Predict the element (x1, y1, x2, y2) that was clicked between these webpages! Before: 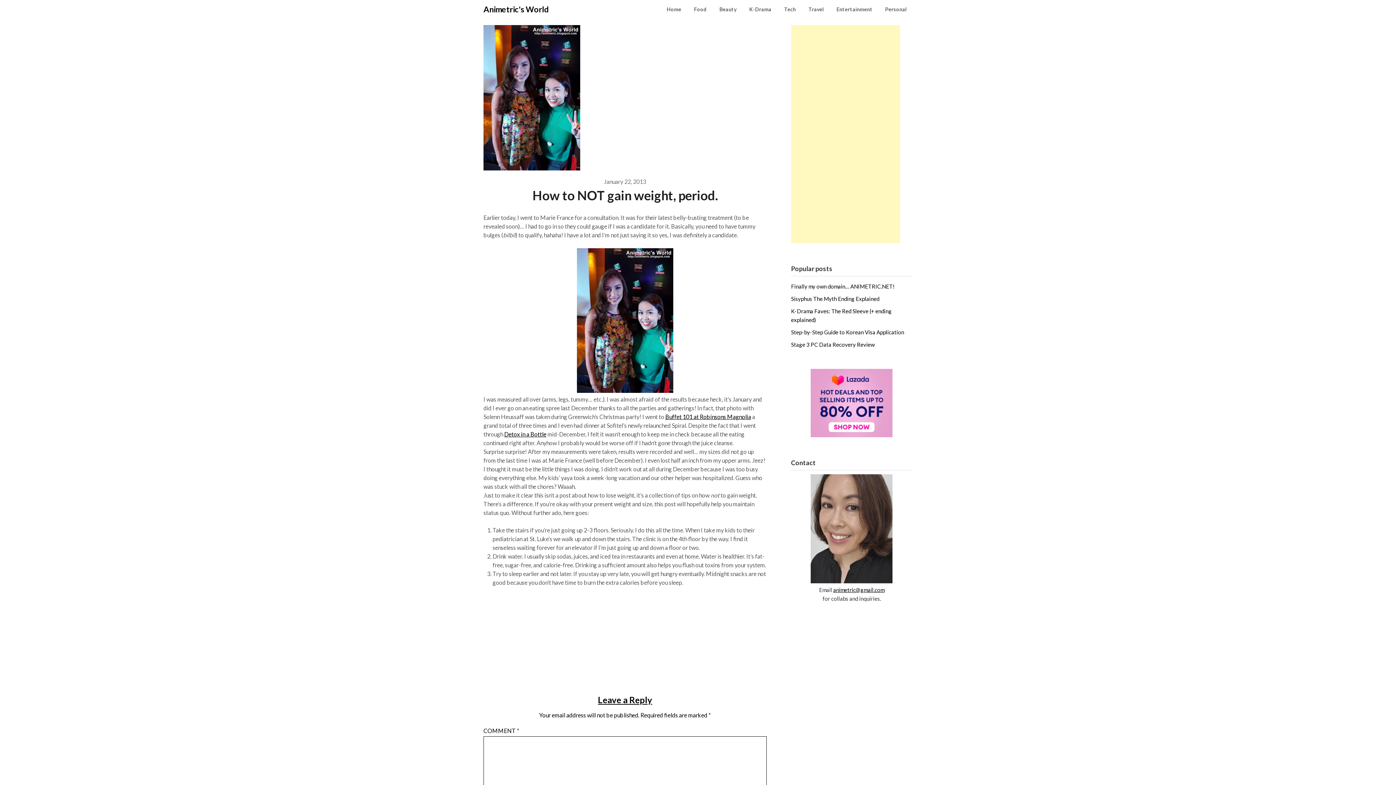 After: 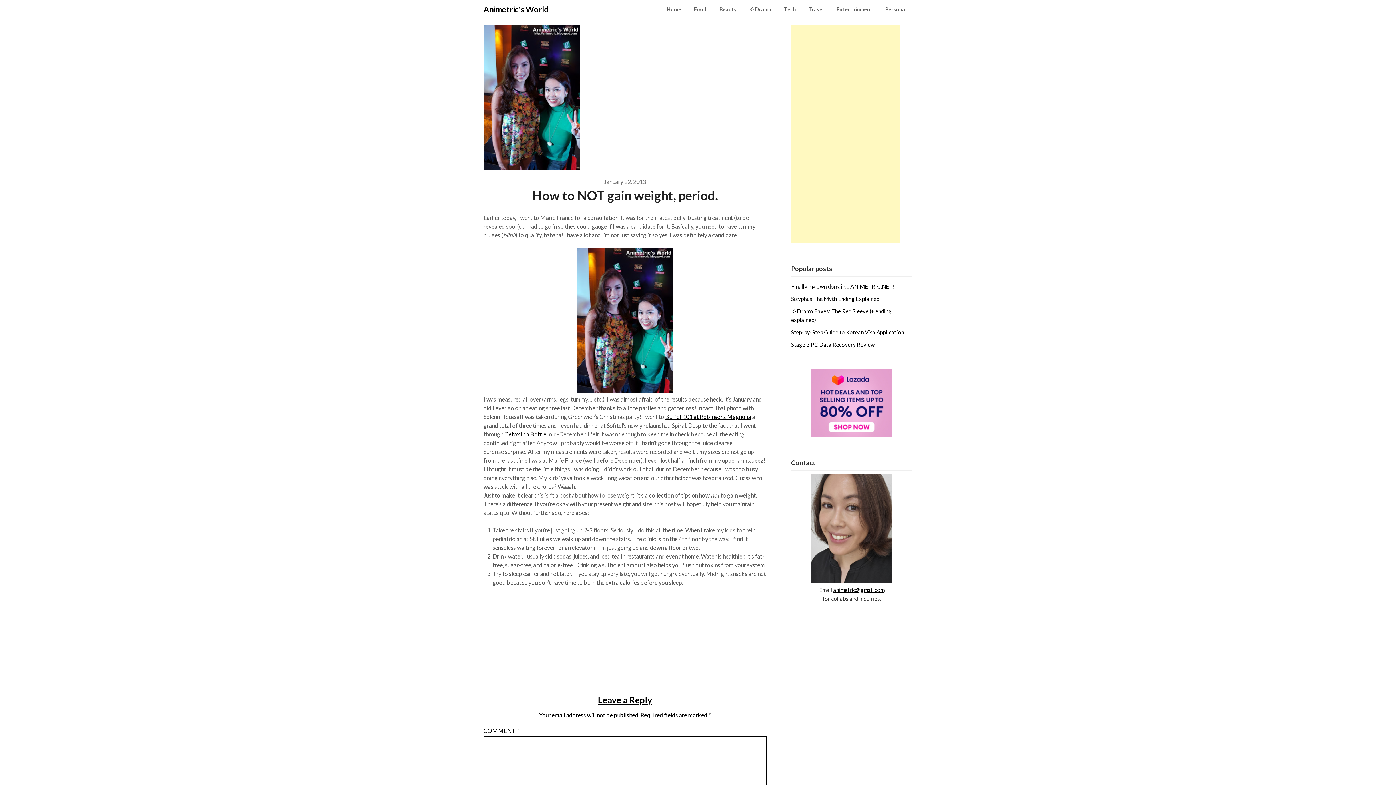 Action: label: Detox in a Bottle bbox: (504, 431, 546, 437)